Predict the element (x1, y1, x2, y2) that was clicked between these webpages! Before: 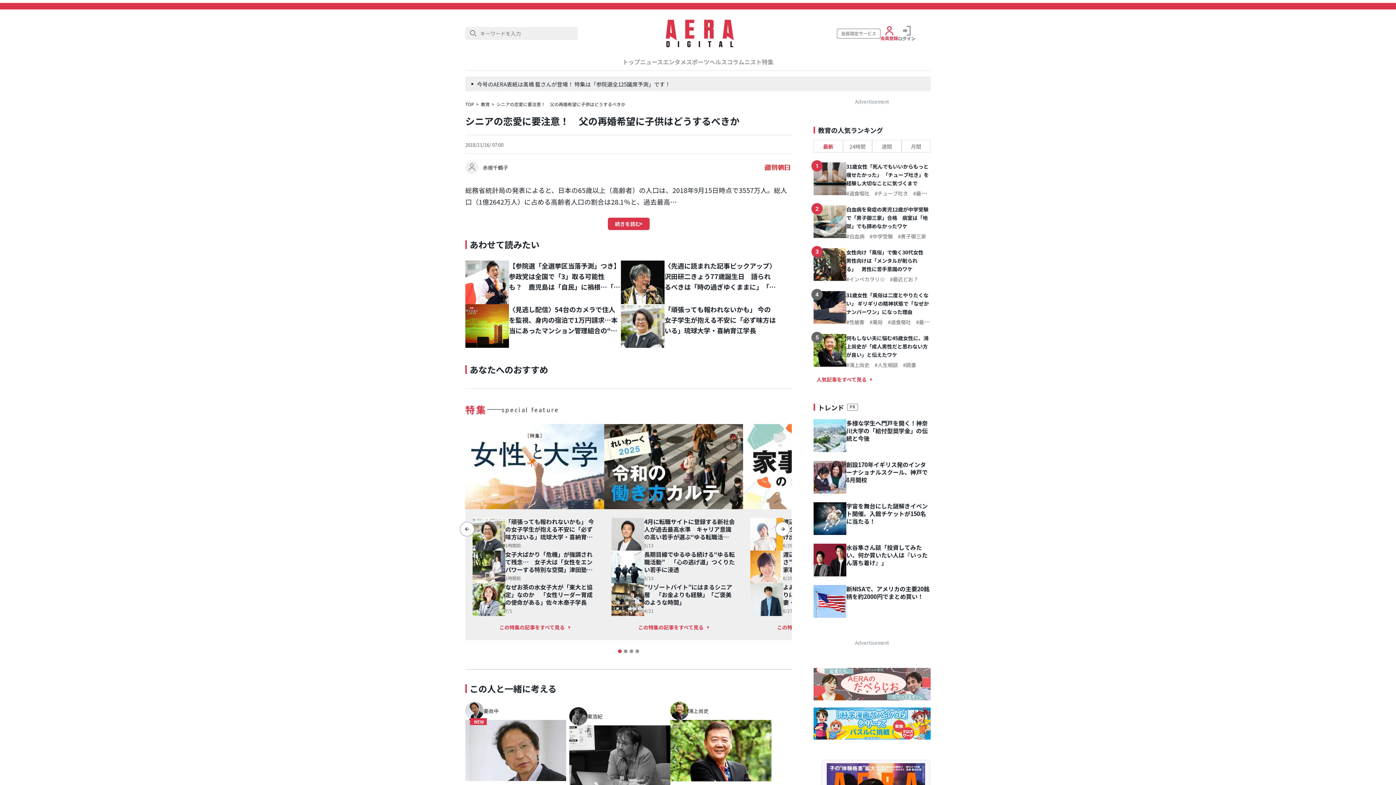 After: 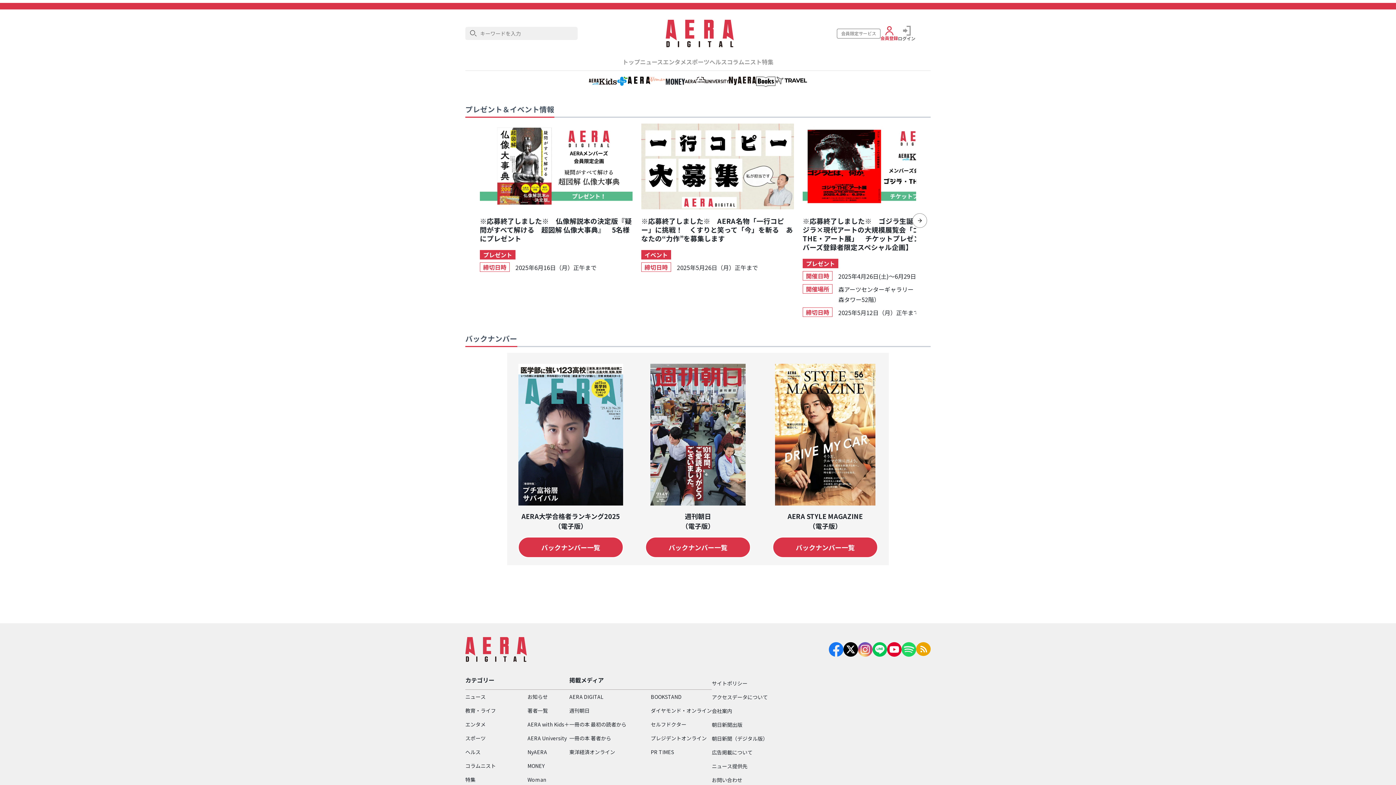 Action: label: 会員限定サービス bbox: (837, 28, 880, 38)